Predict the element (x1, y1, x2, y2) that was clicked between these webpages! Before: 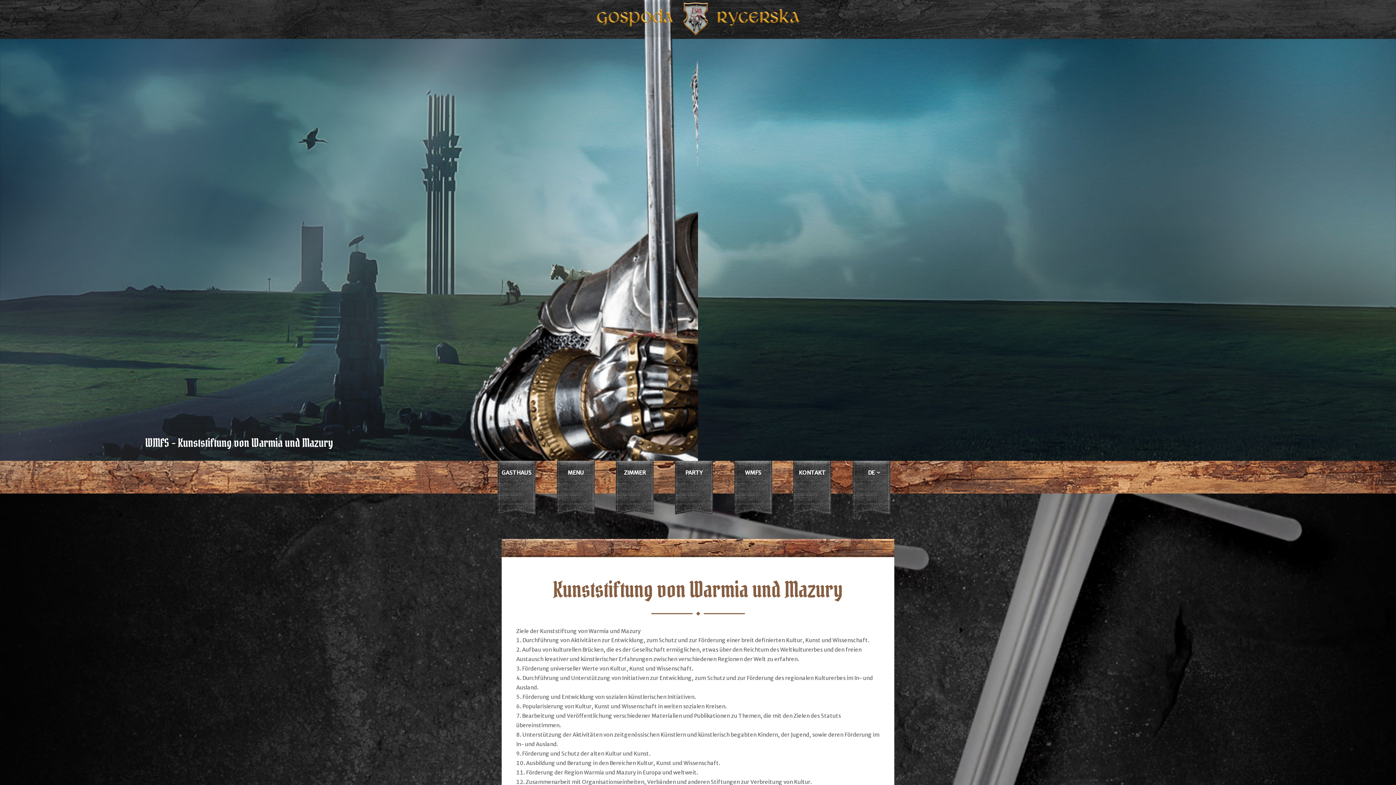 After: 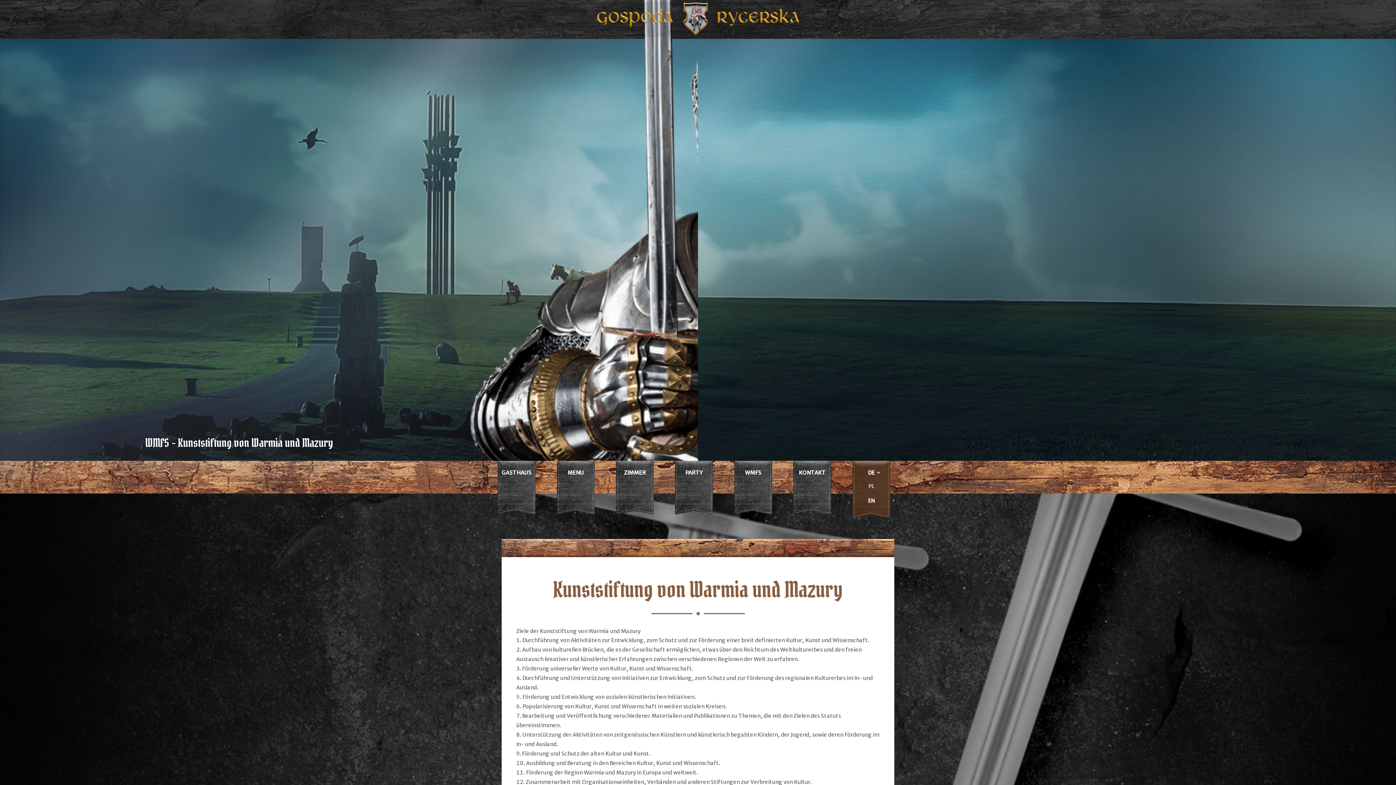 Action: bbox: (852, 461, 890, 514) label: DE